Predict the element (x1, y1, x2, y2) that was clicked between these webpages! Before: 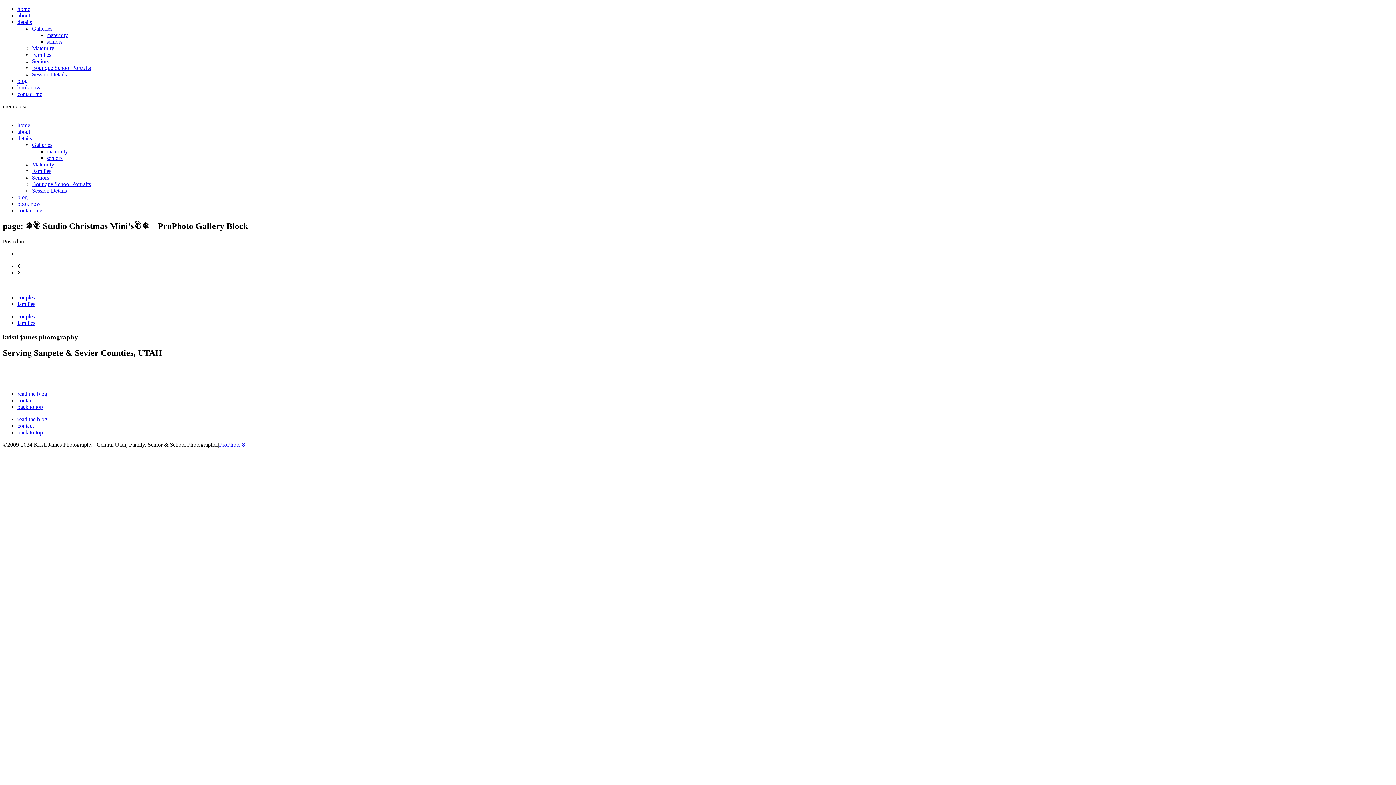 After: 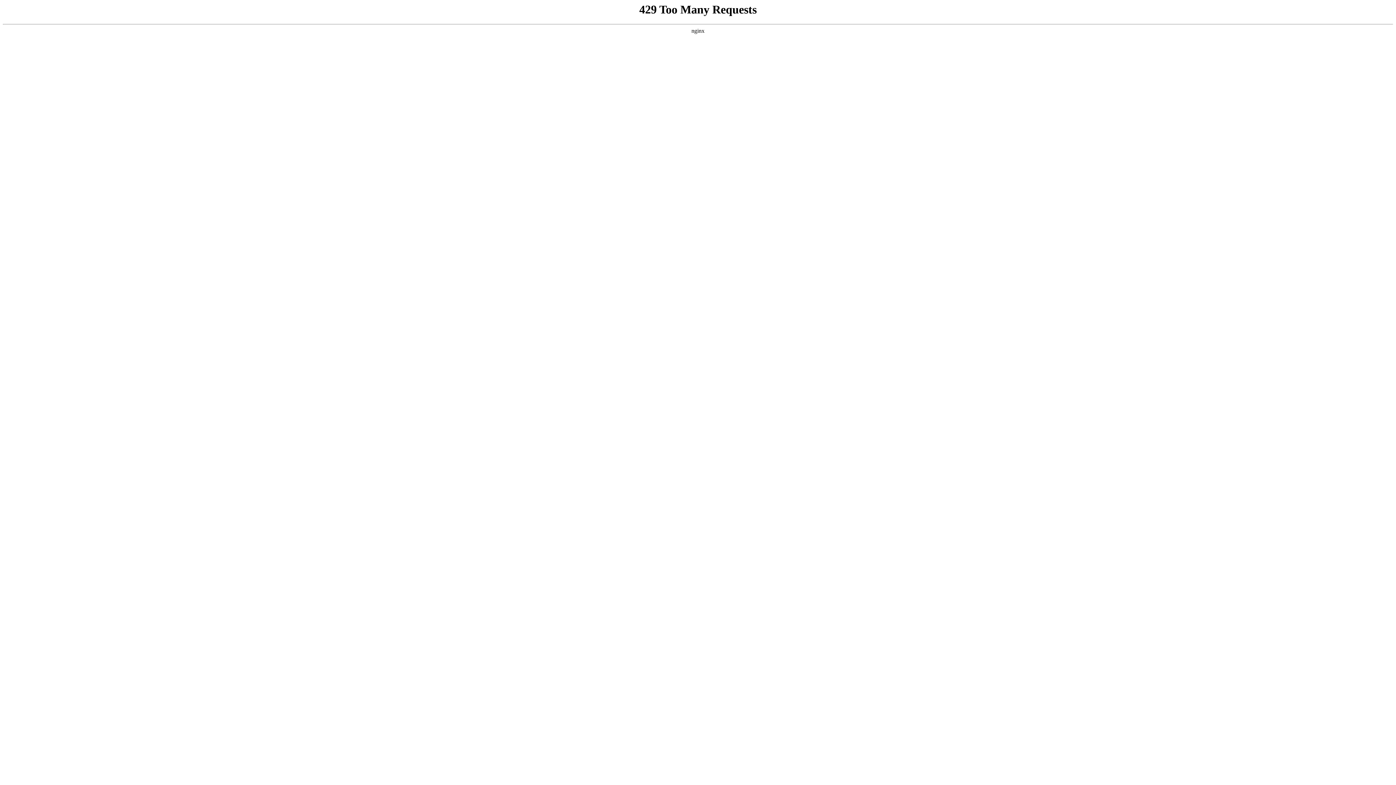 Action: label: home bbox: (17, 122, 30, 128)